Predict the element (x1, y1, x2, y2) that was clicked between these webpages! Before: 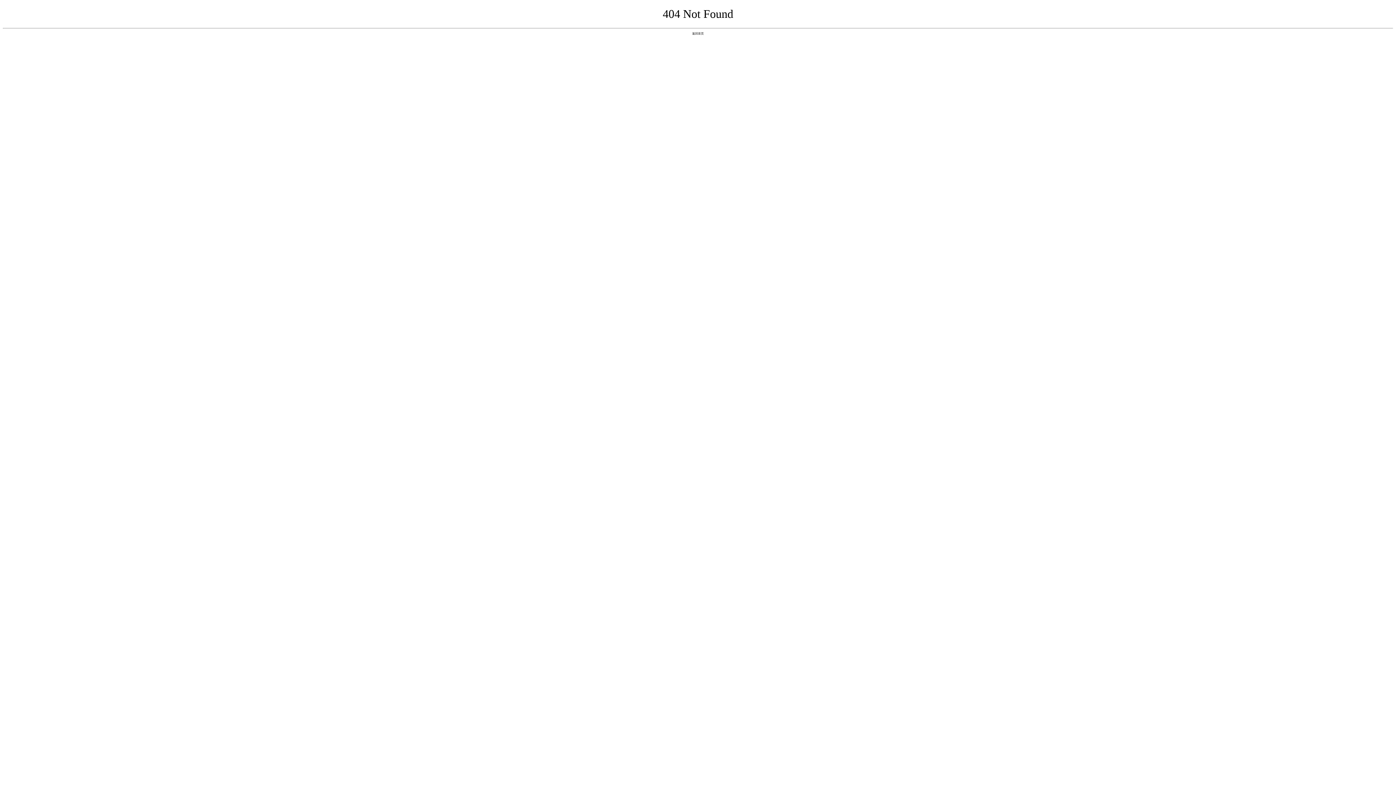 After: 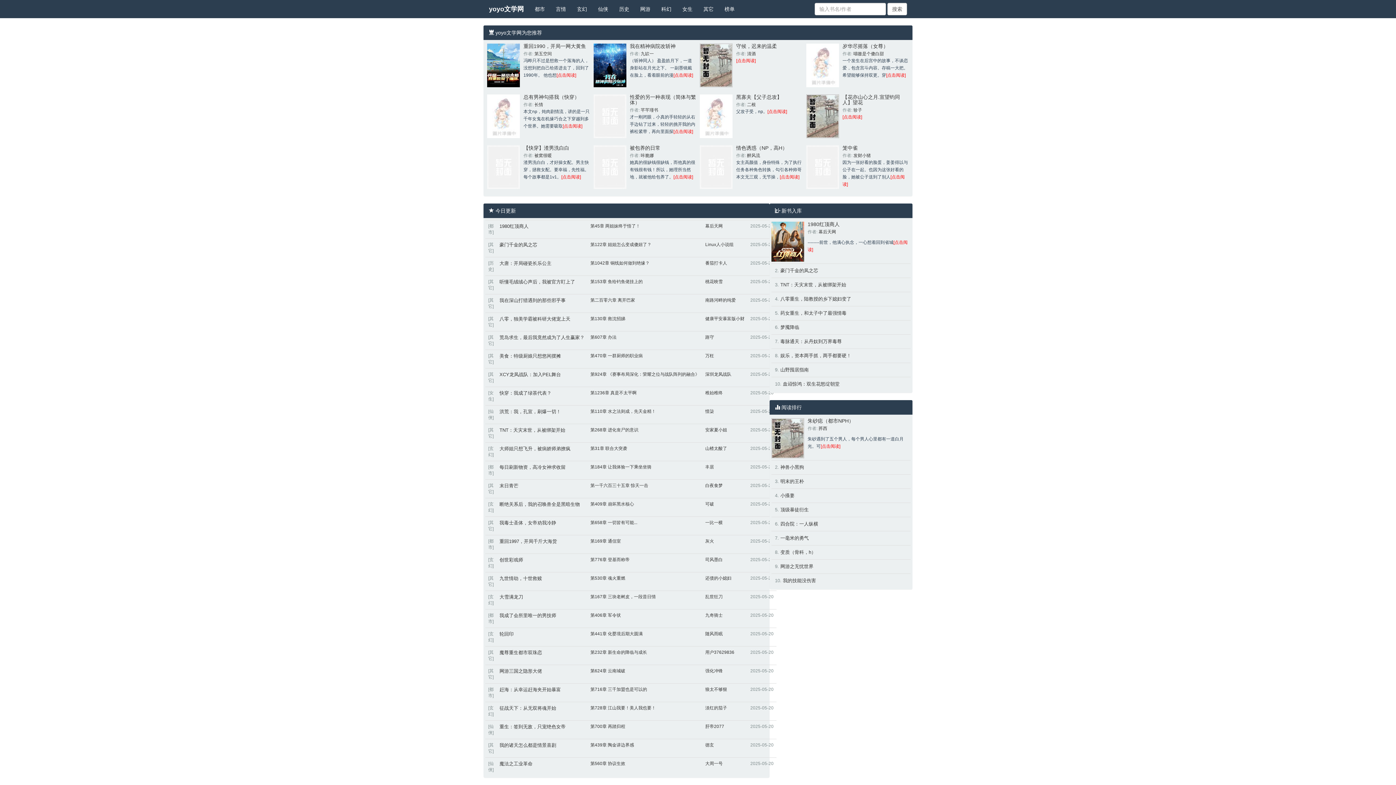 Action: bbox: (692, 31, 704, 35) label: 返回首页